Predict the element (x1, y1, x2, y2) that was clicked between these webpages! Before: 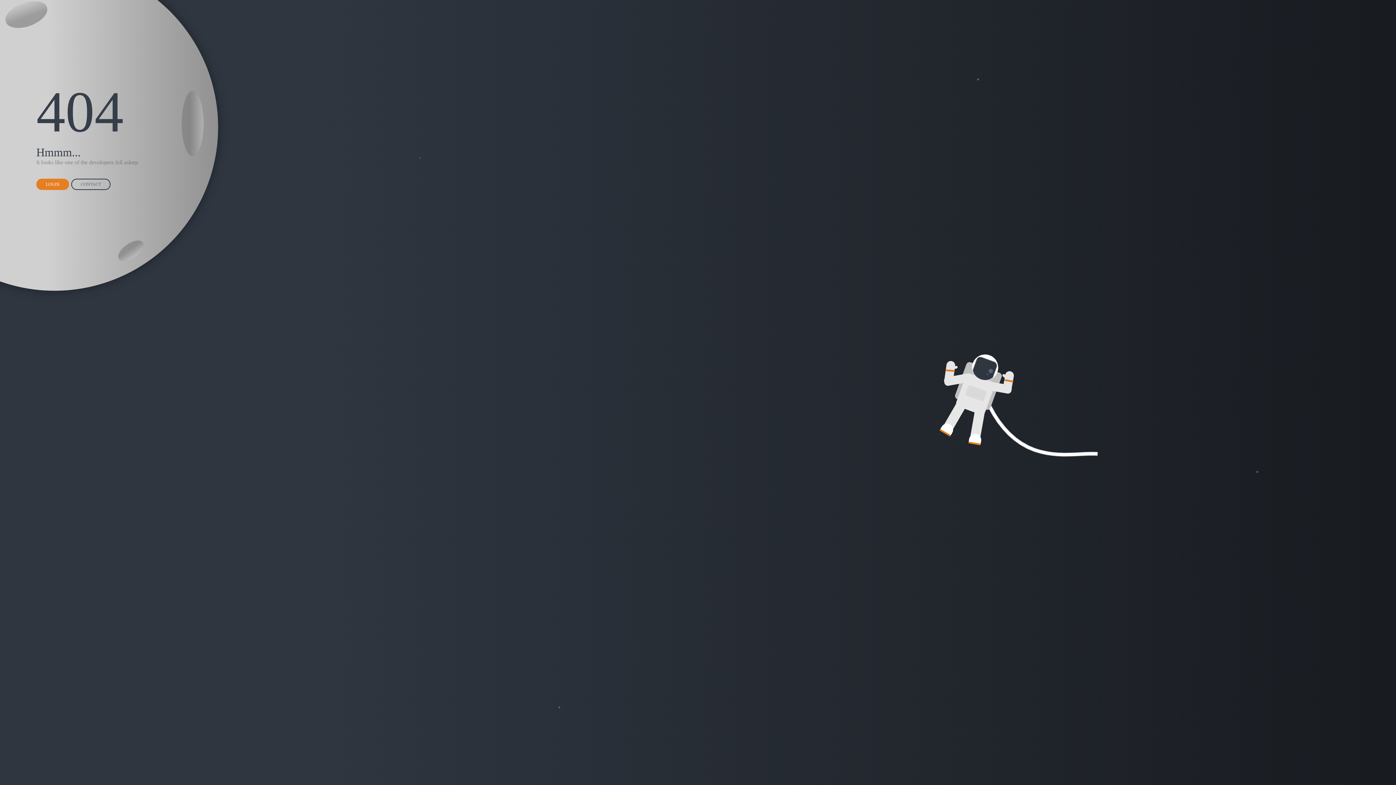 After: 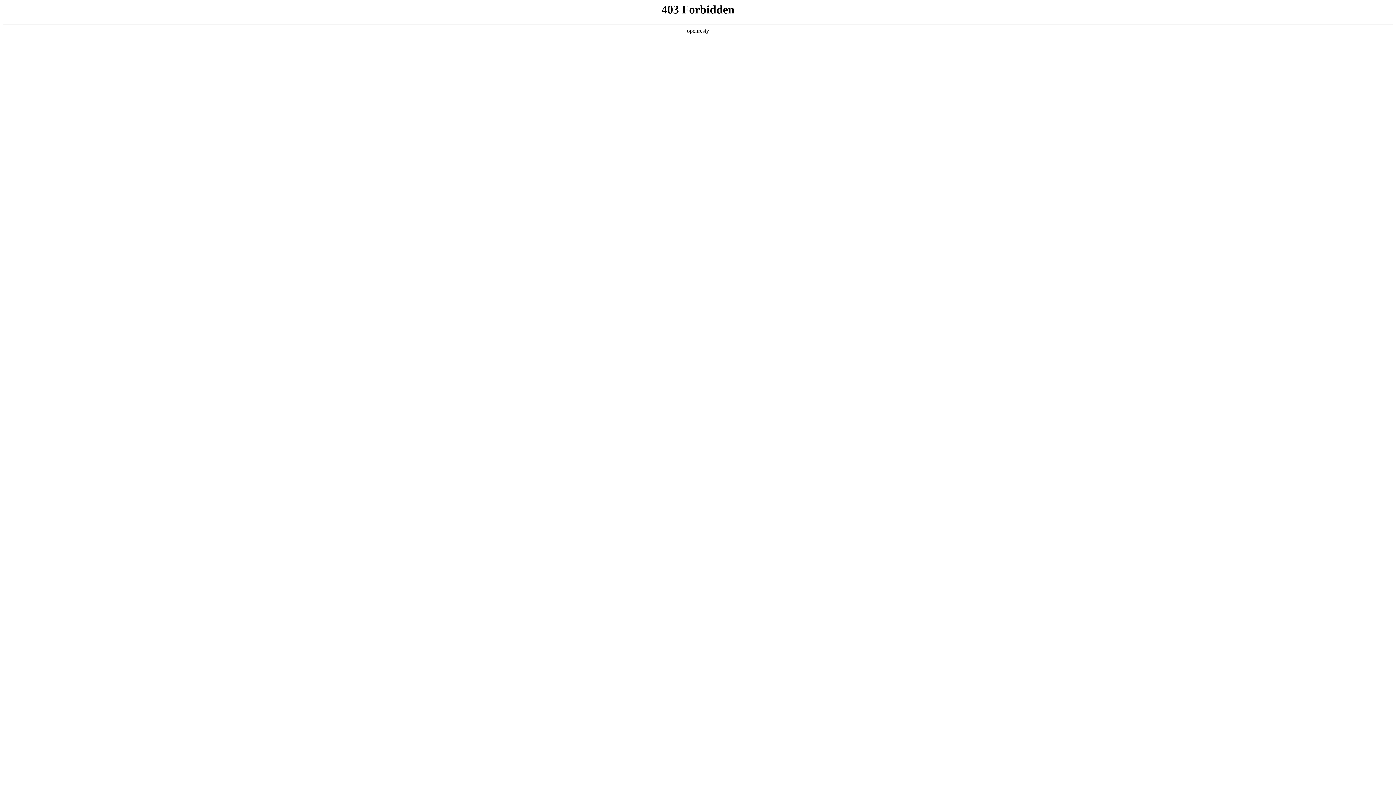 Action: label: CONTACT bbox: (71, 178, 110, 190)